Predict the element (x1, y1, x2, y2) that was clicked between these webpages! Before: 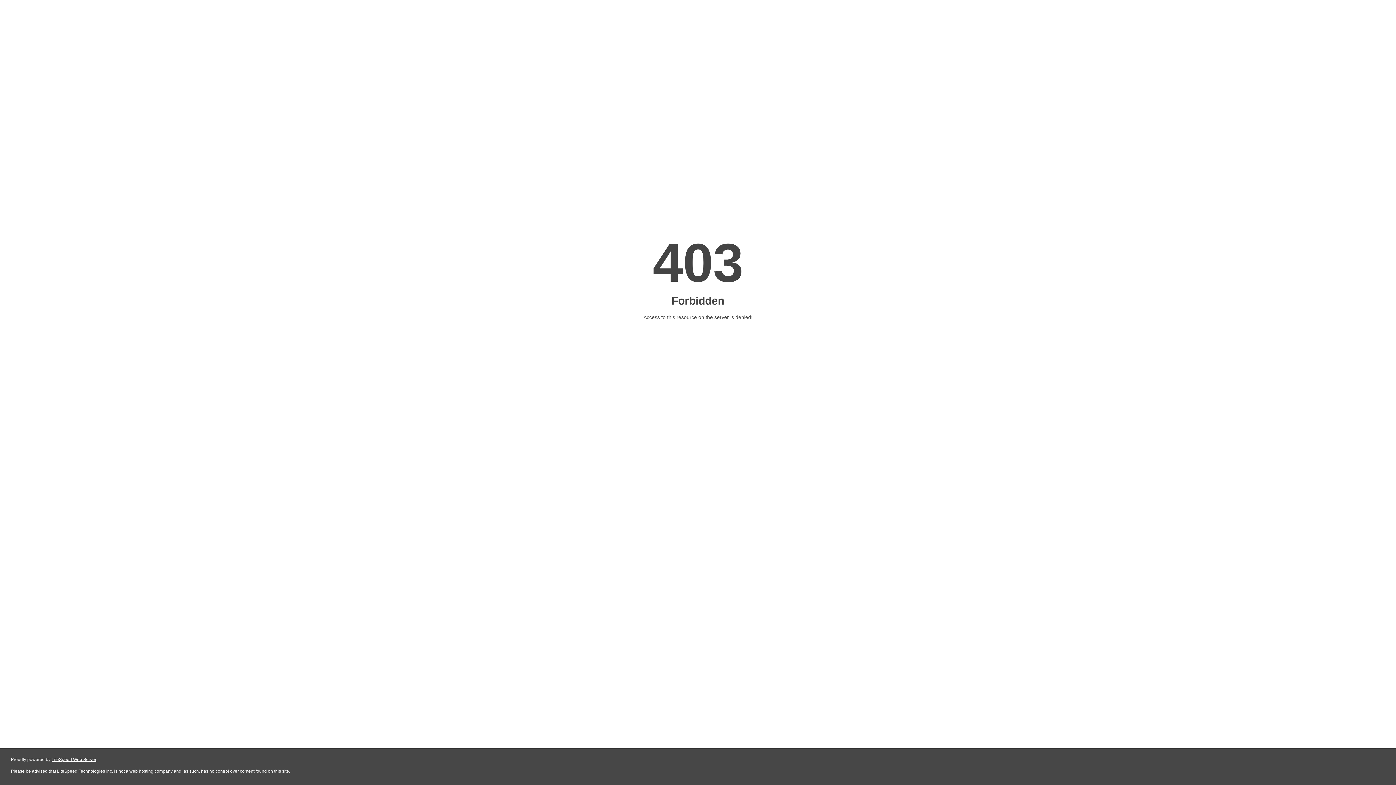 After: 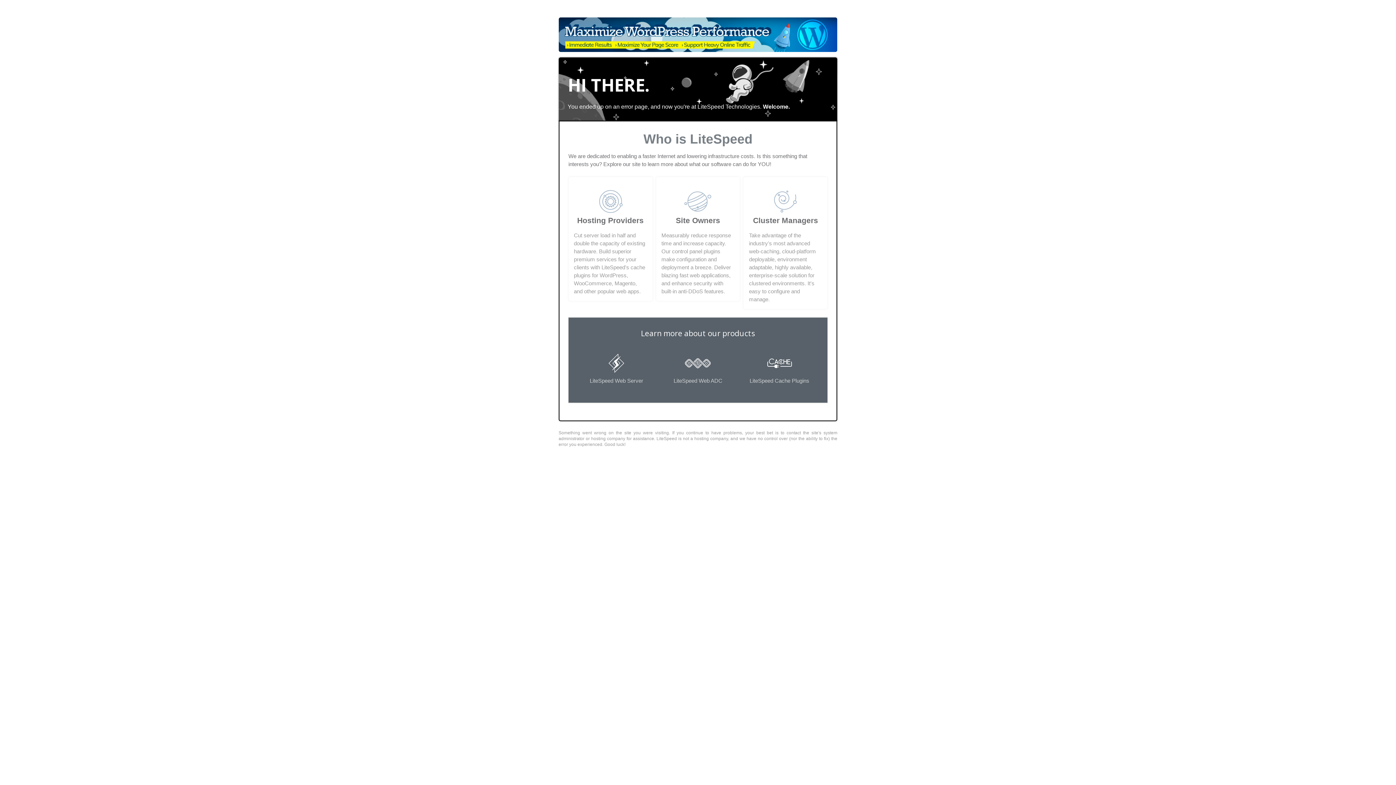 Action: label: LiteSpeed Web Server bbox: (51, 757, 96, 762)